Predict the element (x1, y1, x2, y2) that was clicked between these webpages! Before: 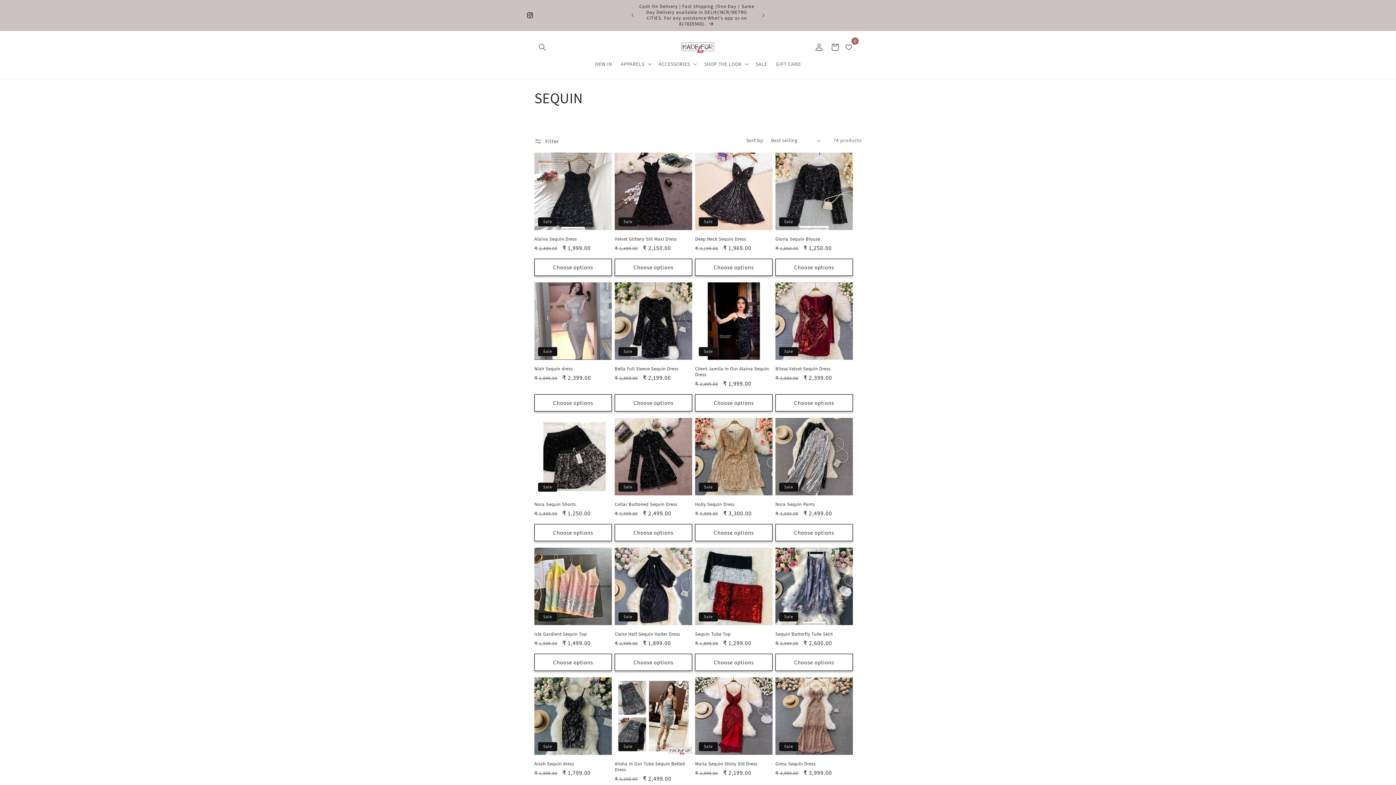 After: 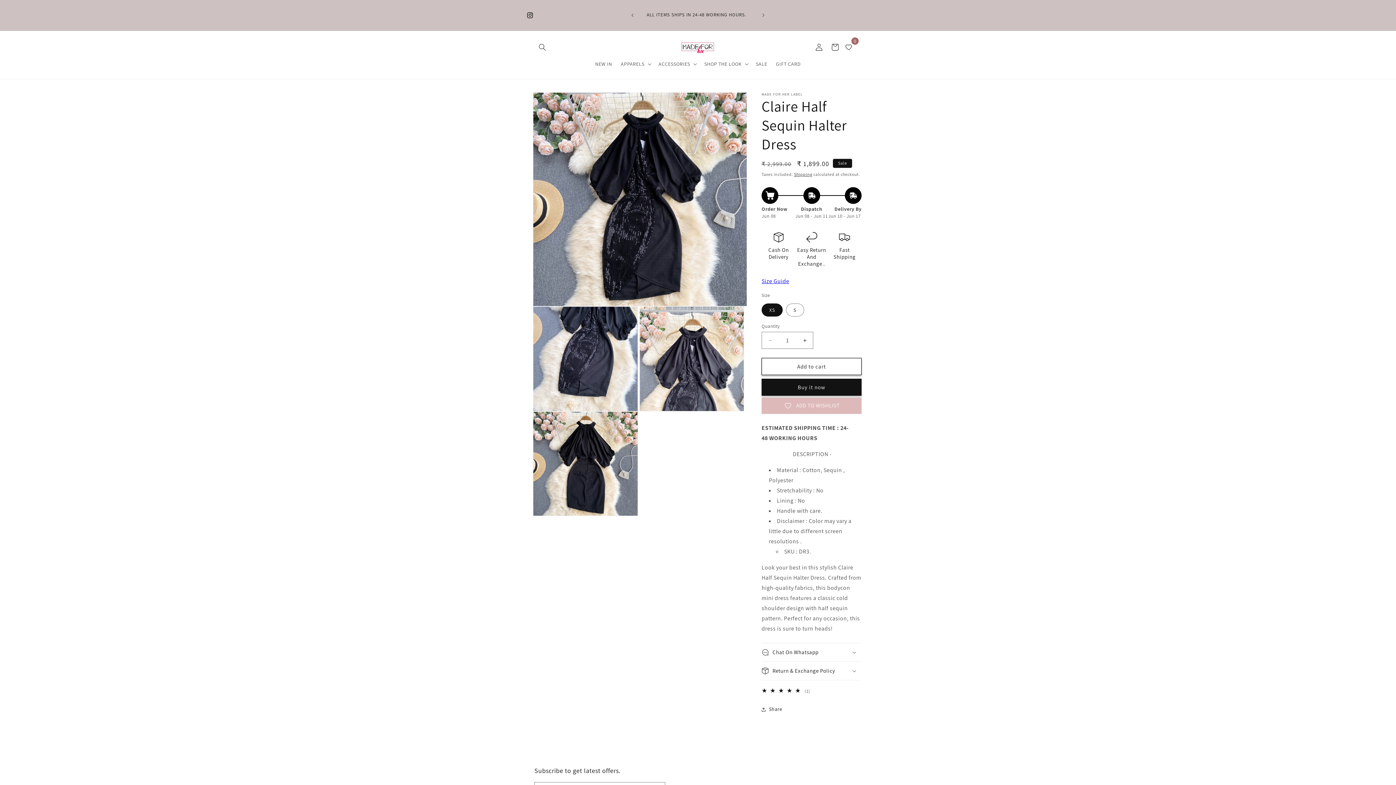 Action: bbox: (614, 631, 692, 637) label: Claire Half Sequin Halter Dress